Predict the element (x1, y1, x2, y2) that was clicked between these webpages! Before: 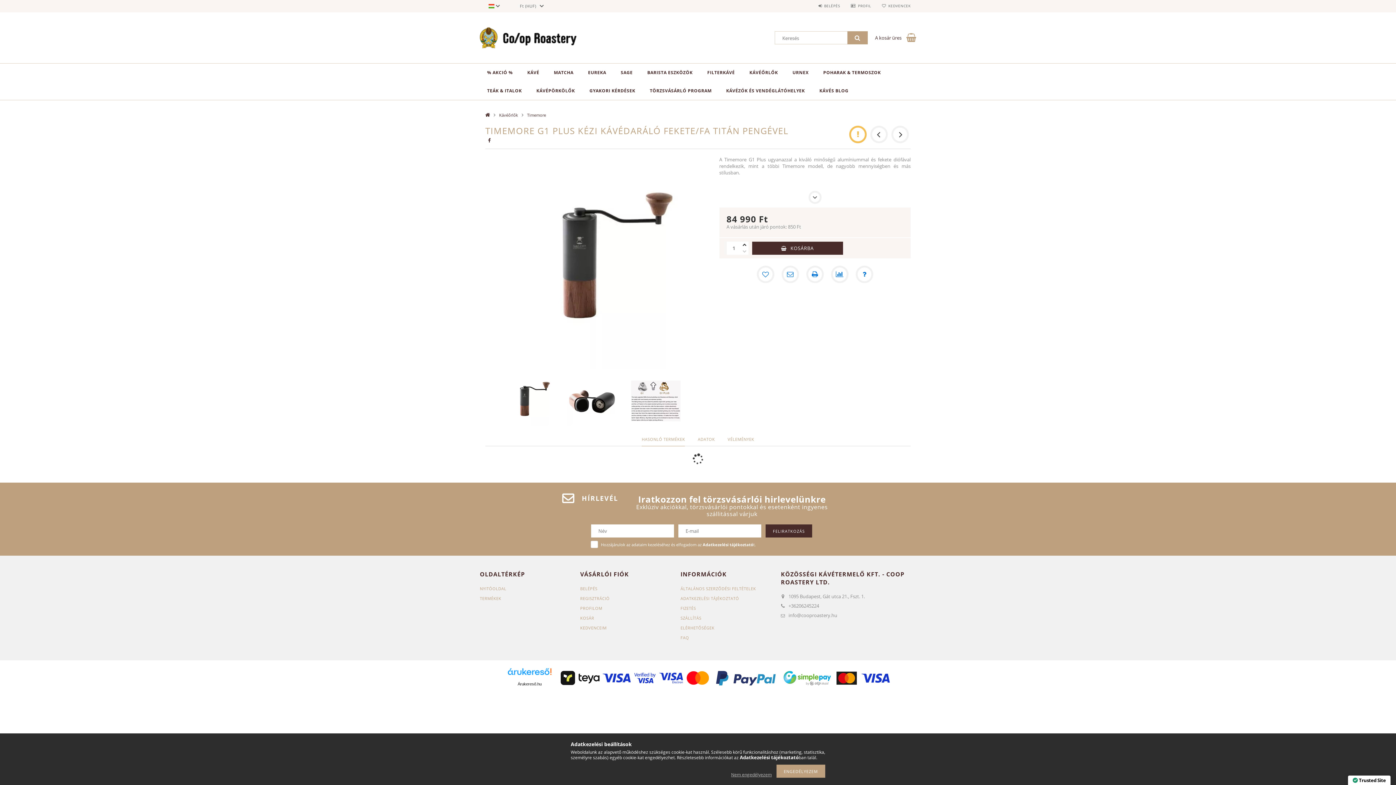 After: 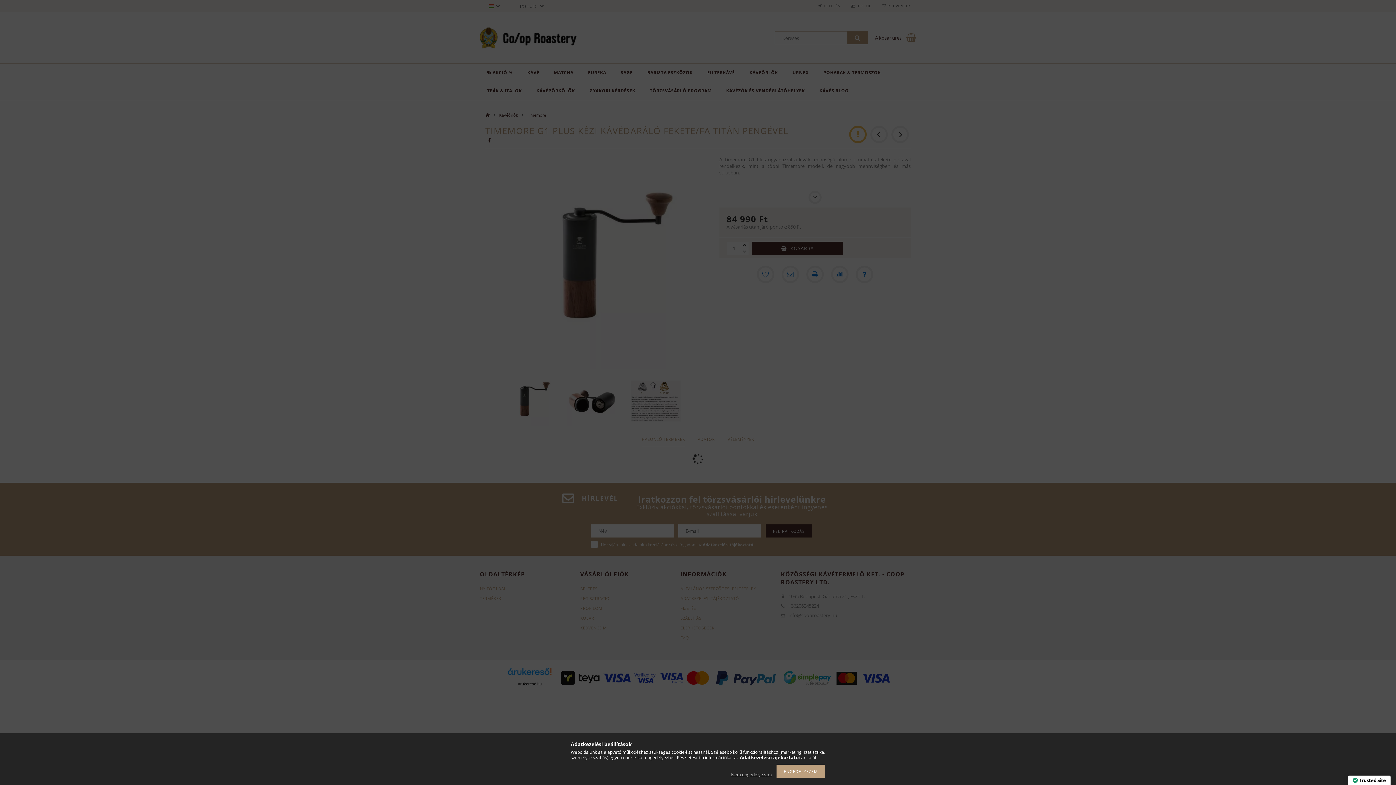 Action: label: BELÉPÉS bbox: (580, 586, 597, 591)